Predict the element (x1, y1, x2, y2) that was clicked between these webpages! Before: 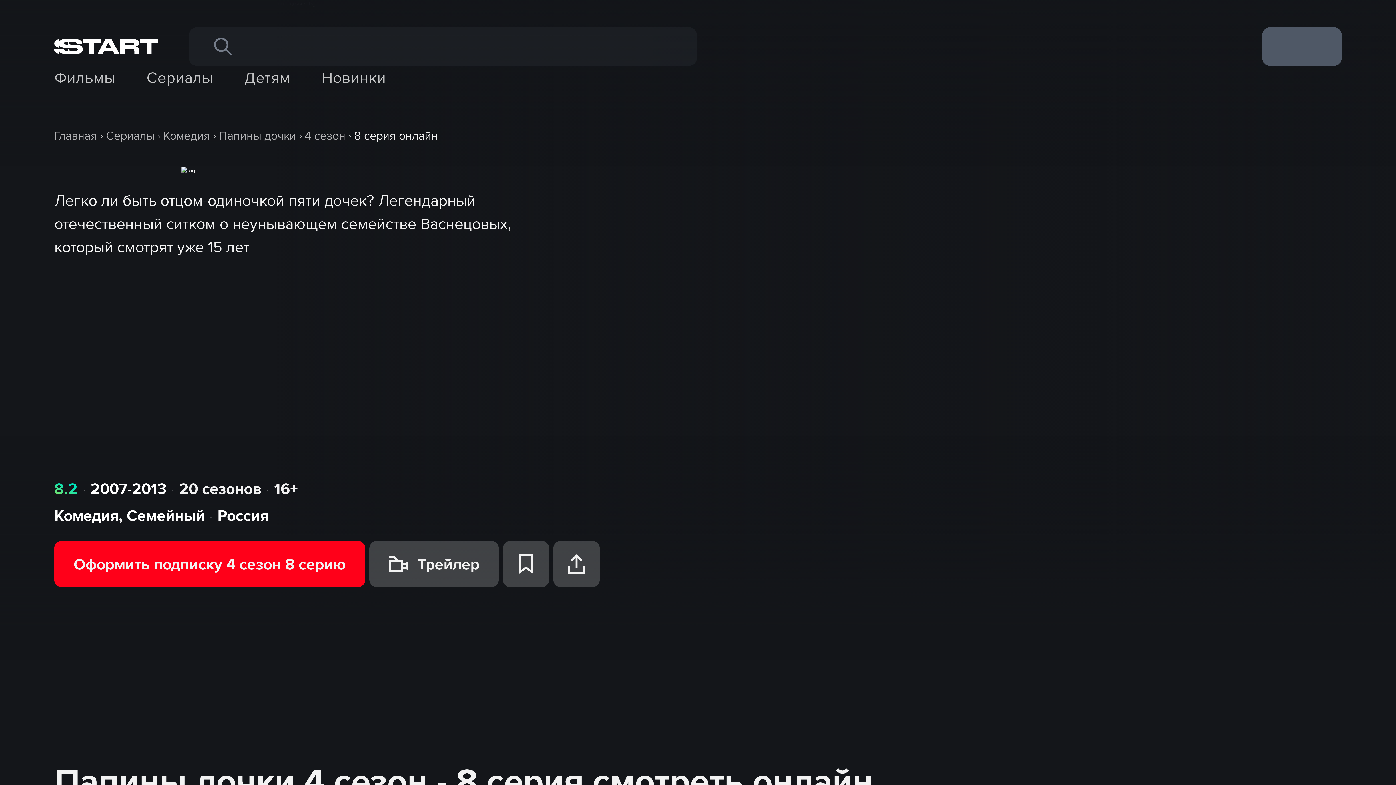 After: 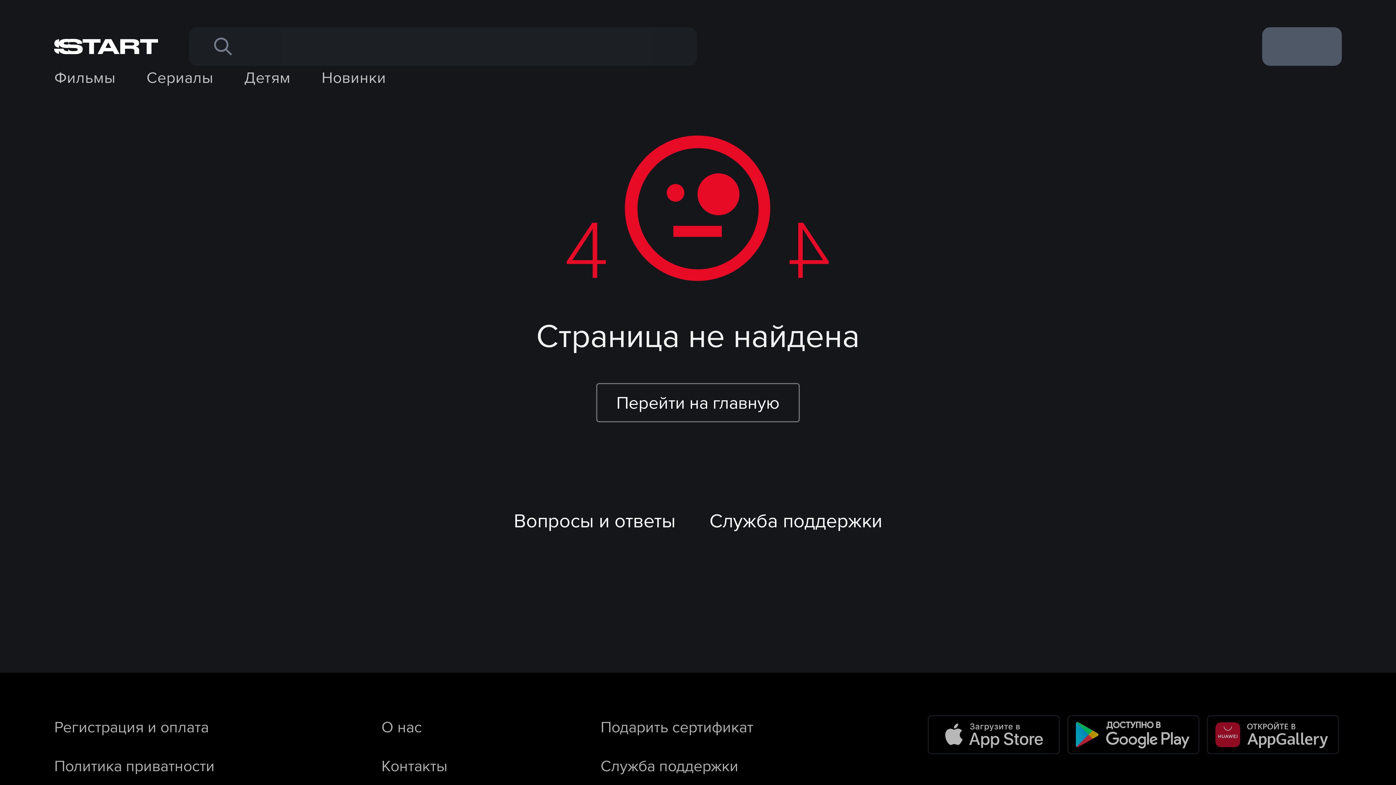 Action: bbox: (219, 129, 296, 142) label: Папины дочки